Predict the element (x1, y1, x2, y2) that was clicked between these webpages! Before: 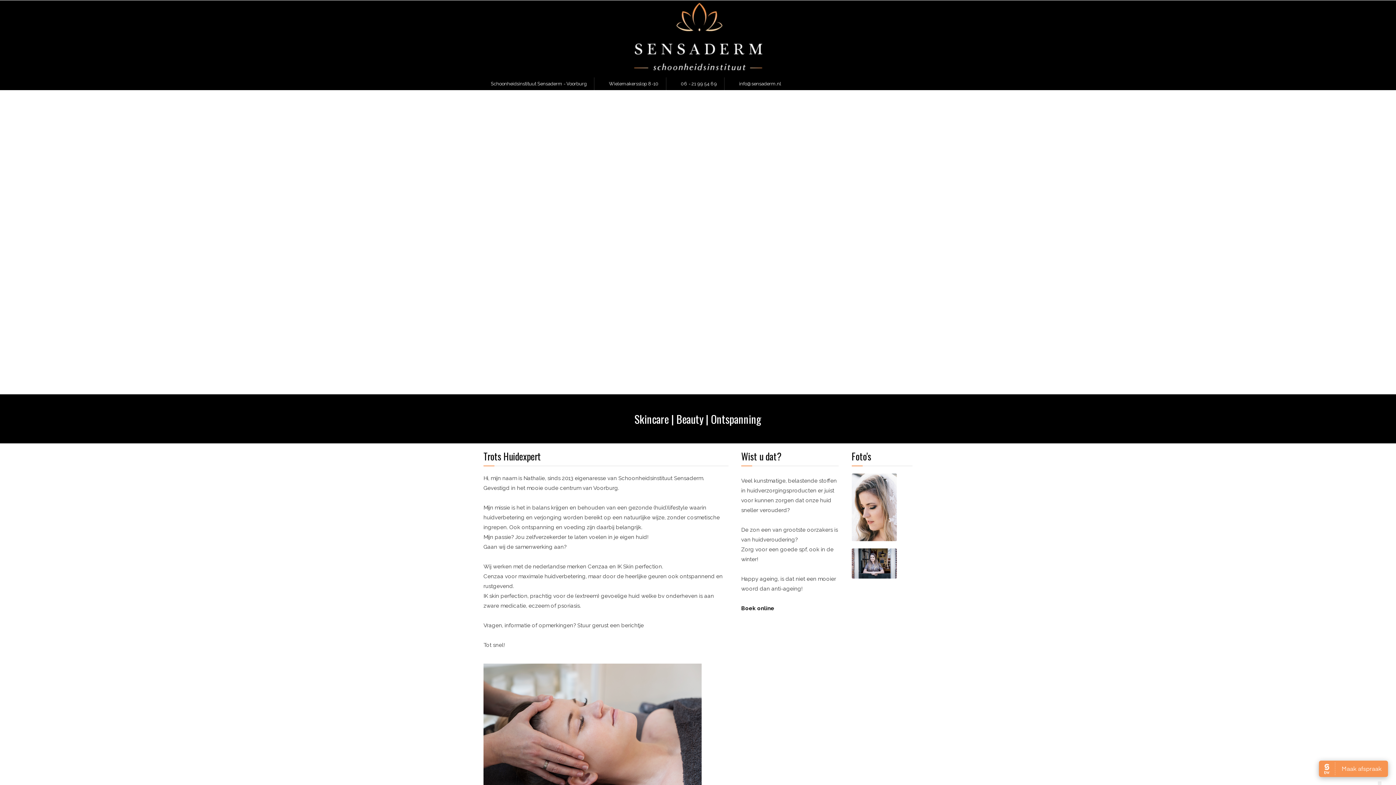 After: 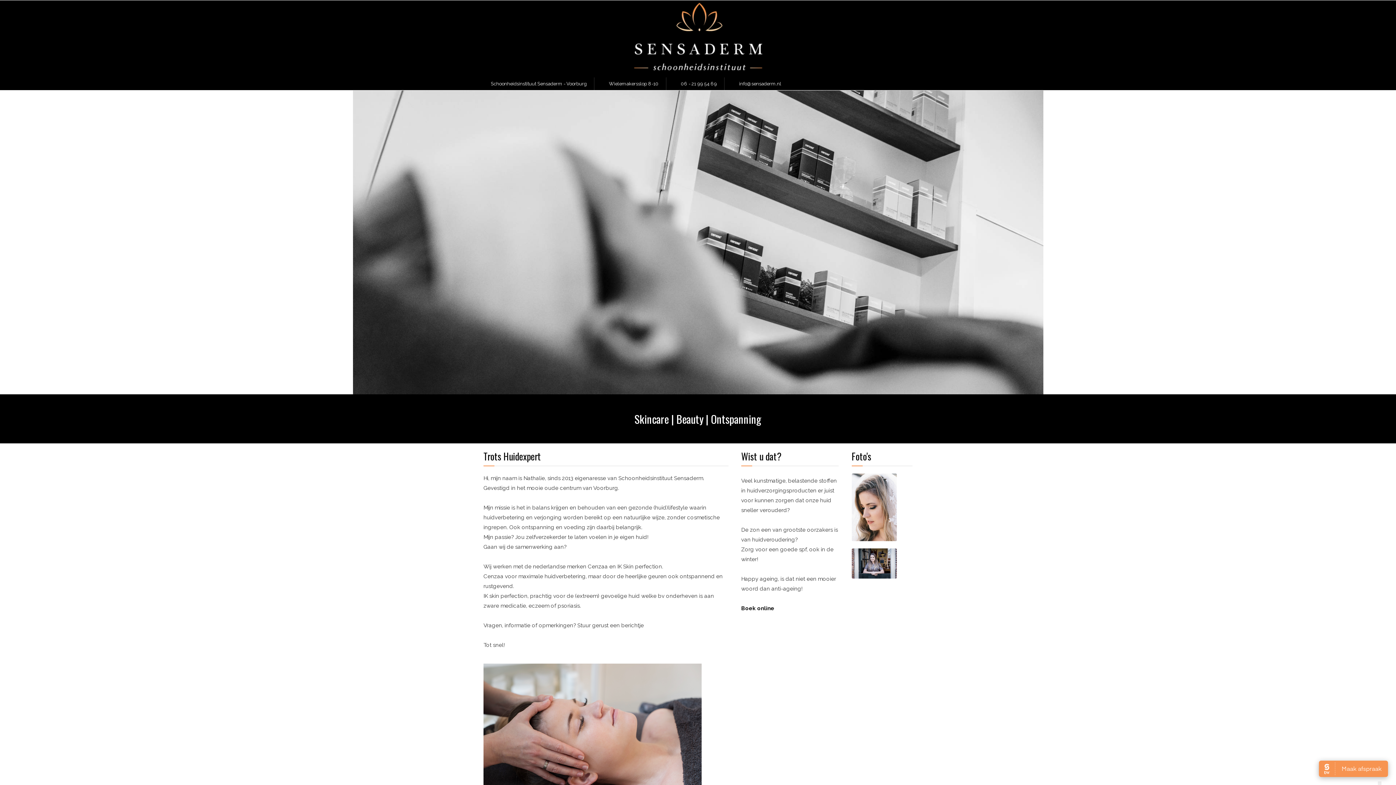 Action: bbox: (607, 69, 788, 75)